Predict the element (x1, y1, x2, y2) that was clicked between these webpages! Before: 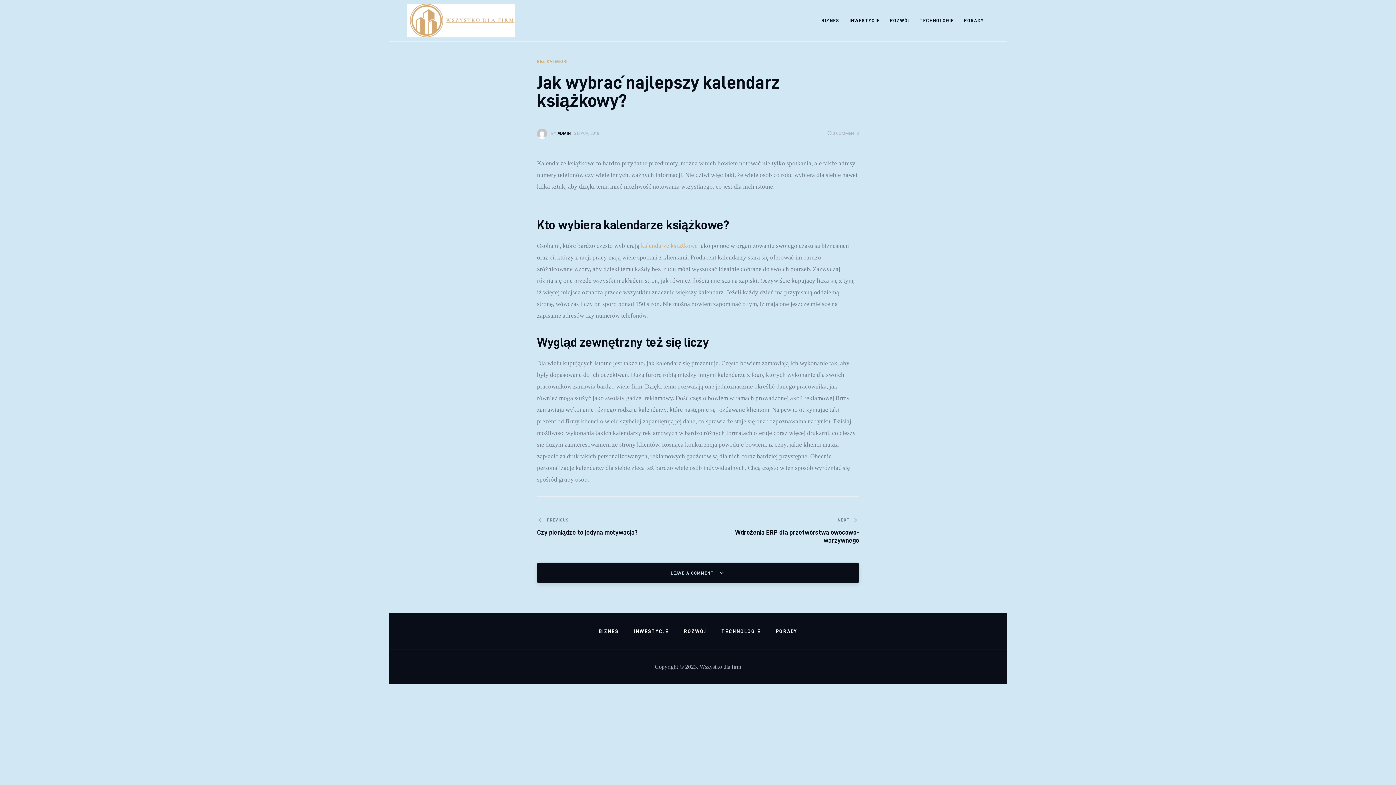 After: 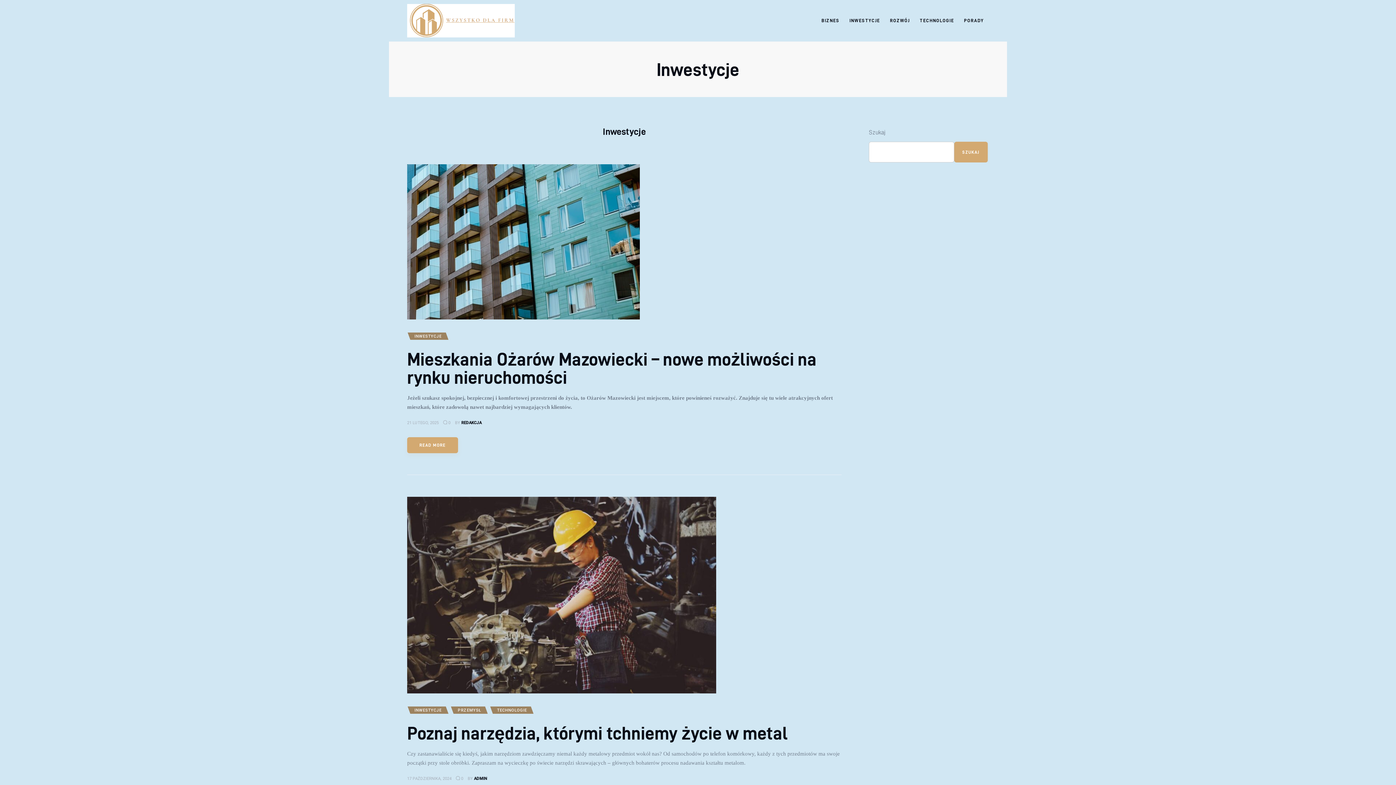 Action: label: INWESTYCJE bbox: (633, 626, 669, 636)